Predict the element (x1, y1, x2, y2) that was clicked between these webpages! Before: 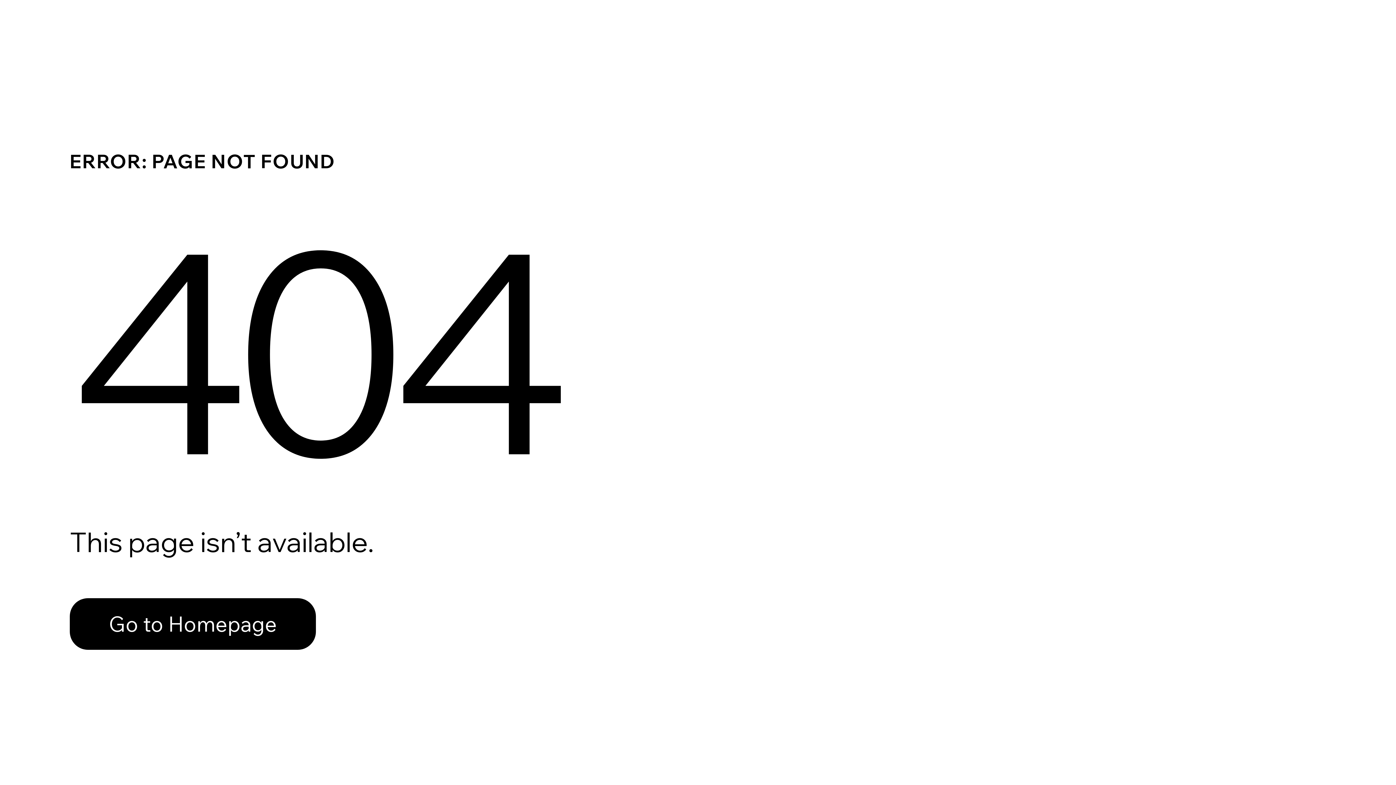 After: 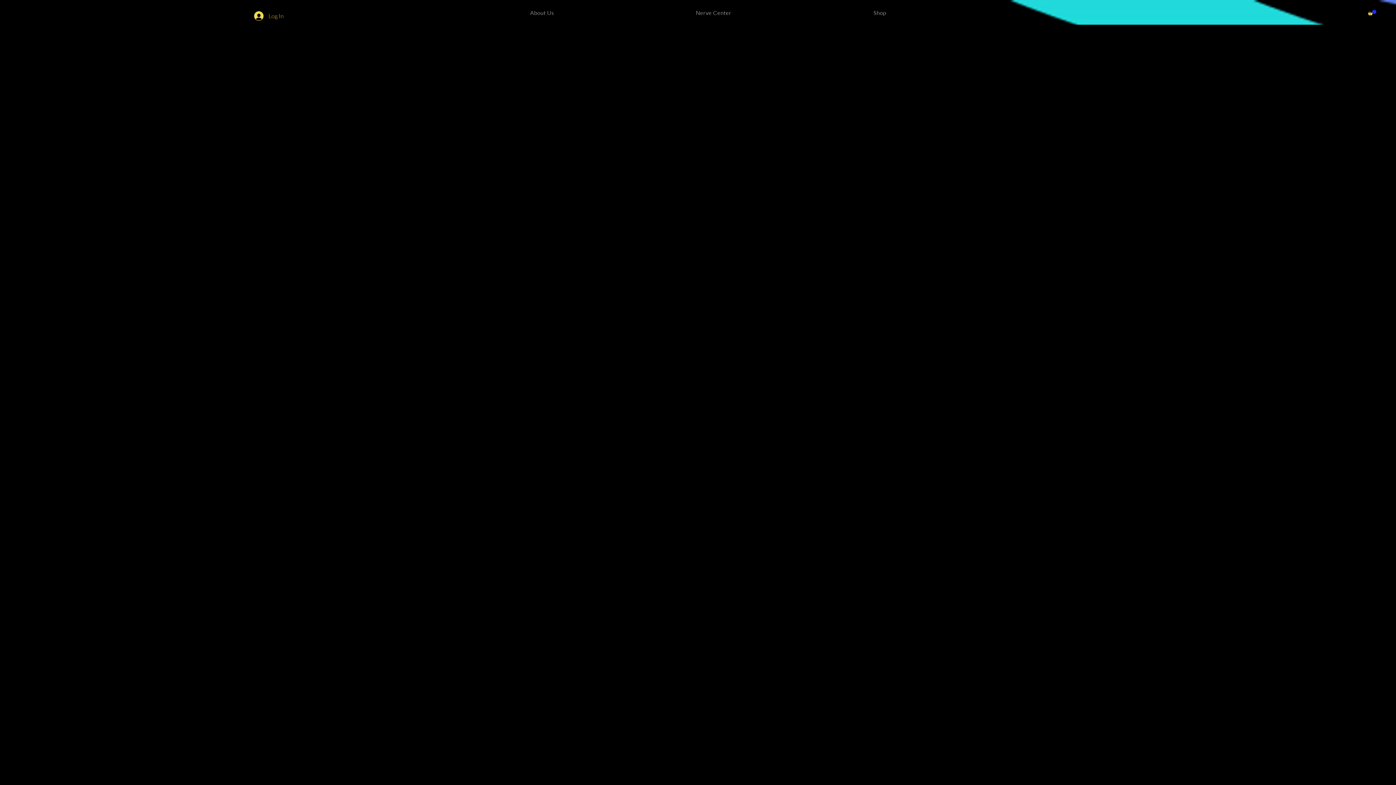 Action: bbox: (69, 582, 768, 659) label: Go to Homepage